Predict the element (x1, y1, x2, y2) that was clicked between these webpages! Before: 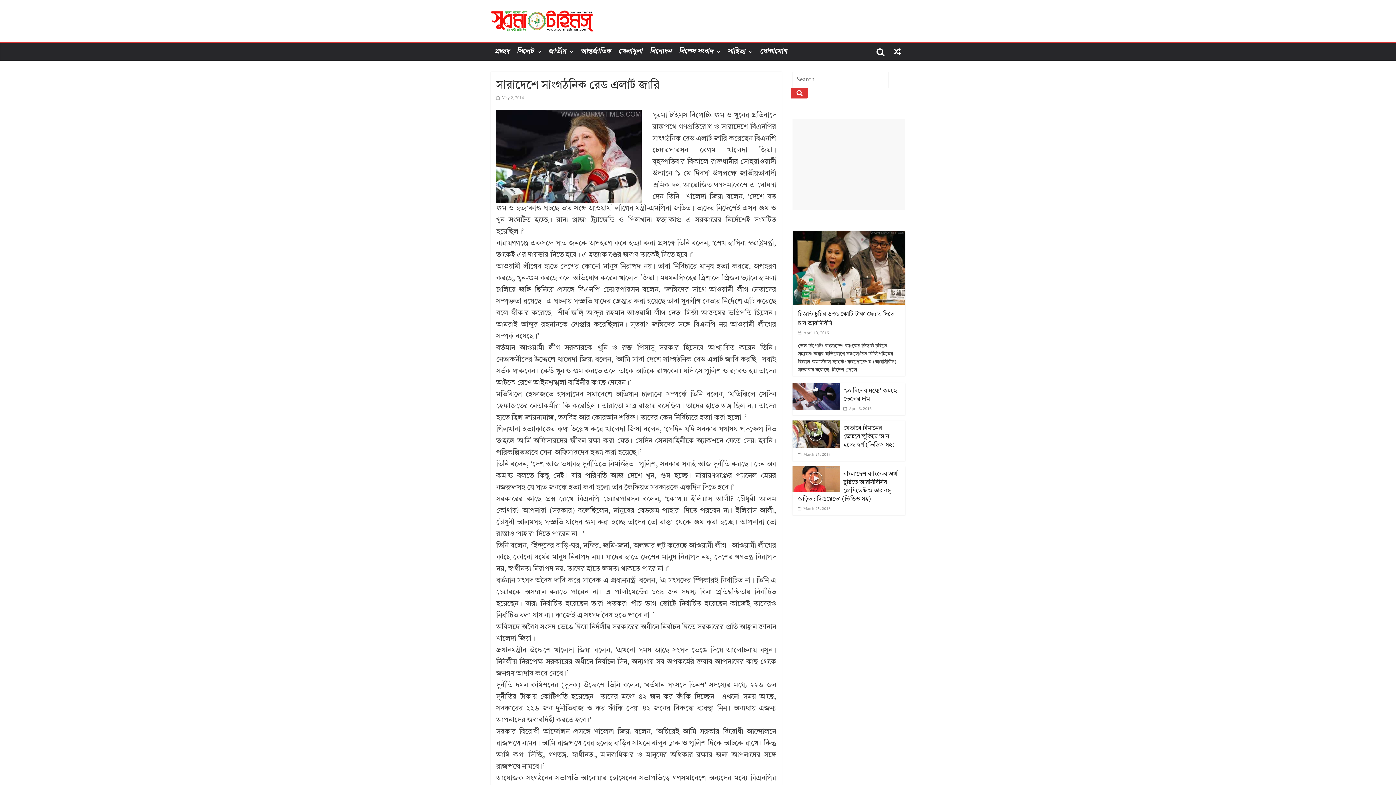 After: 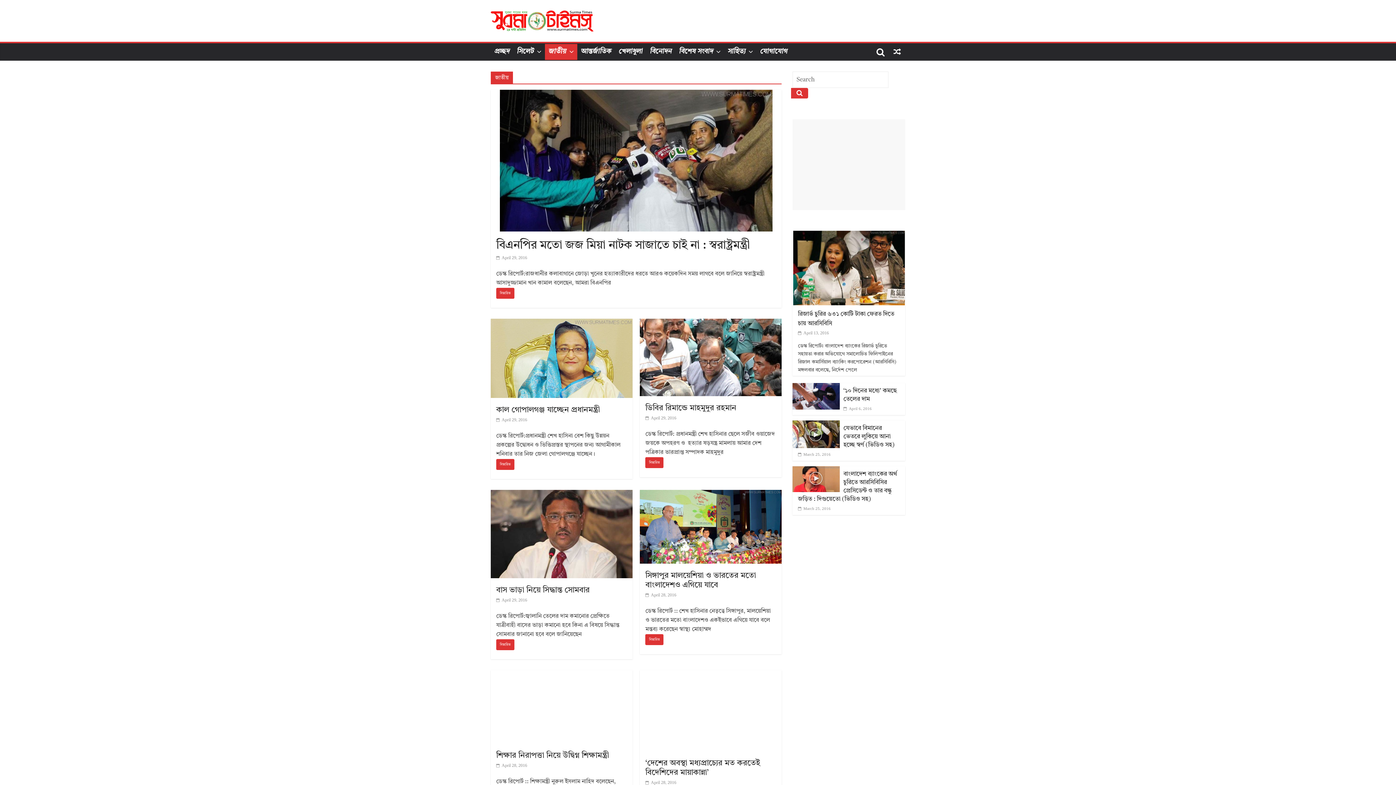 Action: bbox: (545, 44, 577, 60) label: জাতীয়